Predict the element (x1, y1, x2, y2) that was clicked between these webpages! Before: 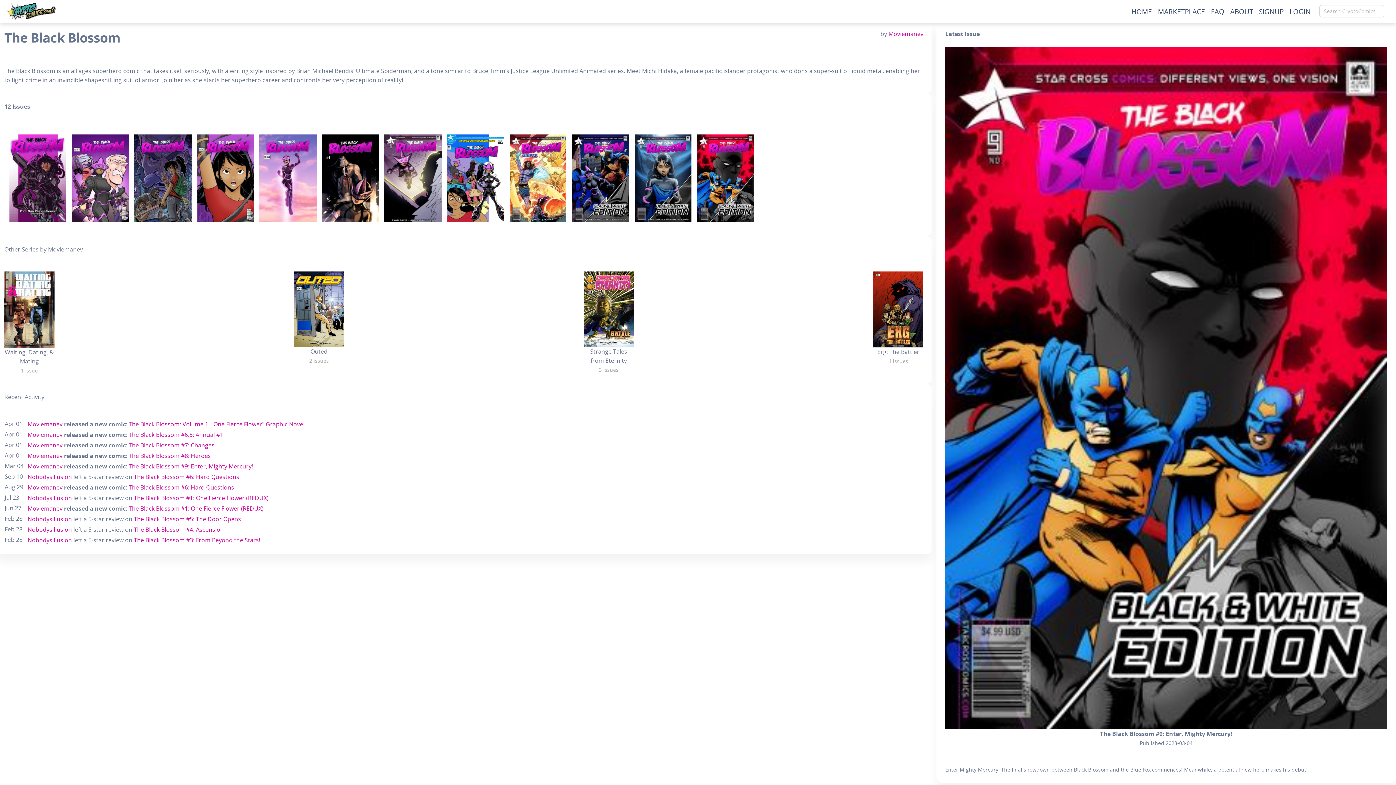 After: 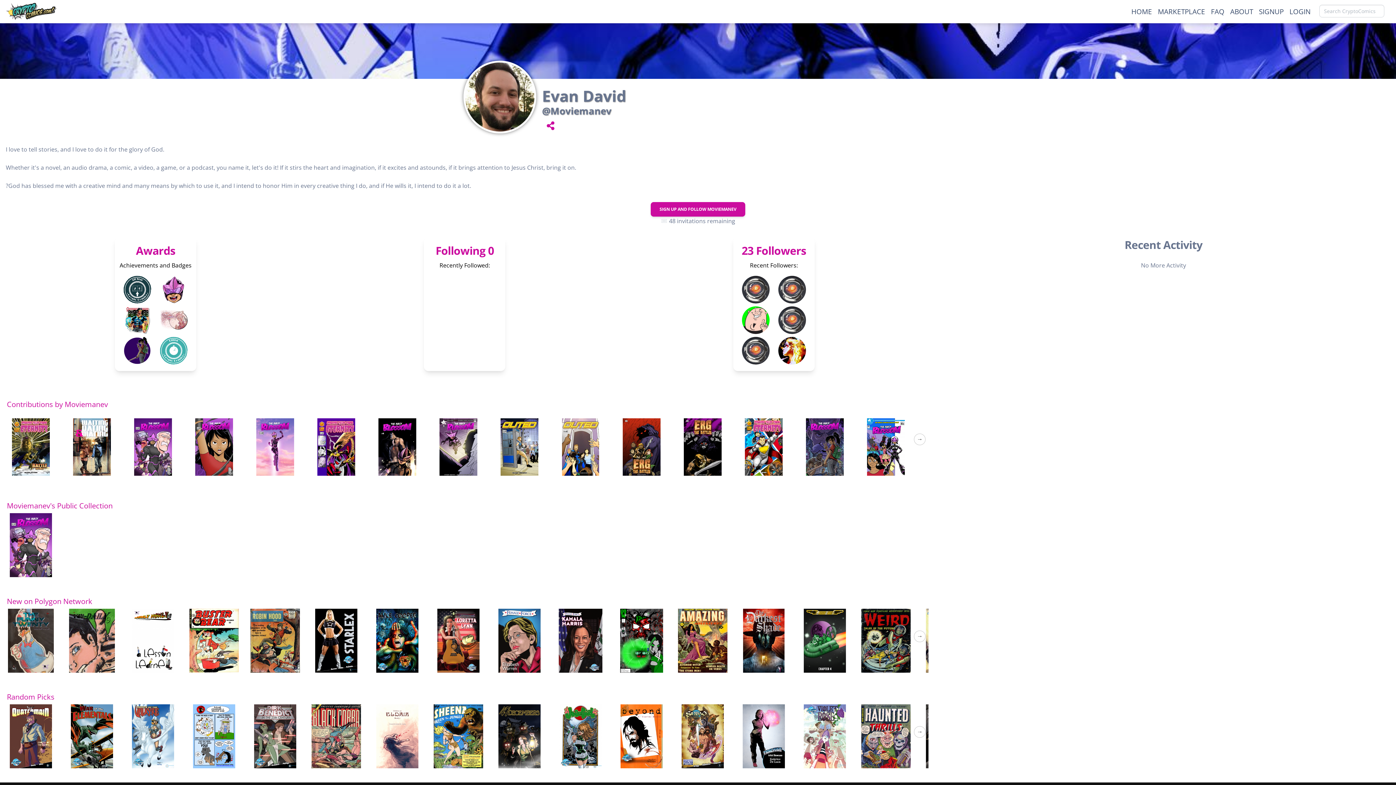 Action: label: Moviemanev bbox: (27, 451, 62, 459)